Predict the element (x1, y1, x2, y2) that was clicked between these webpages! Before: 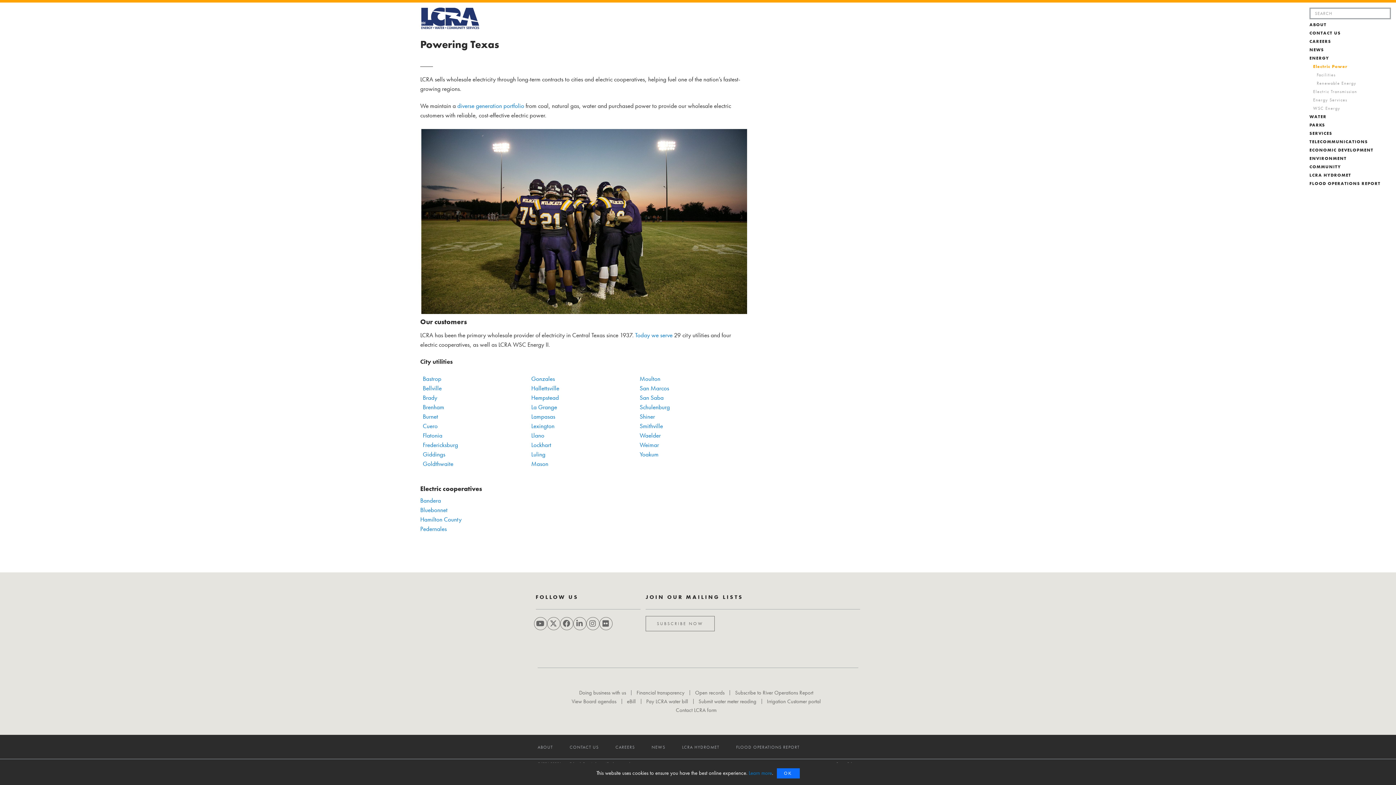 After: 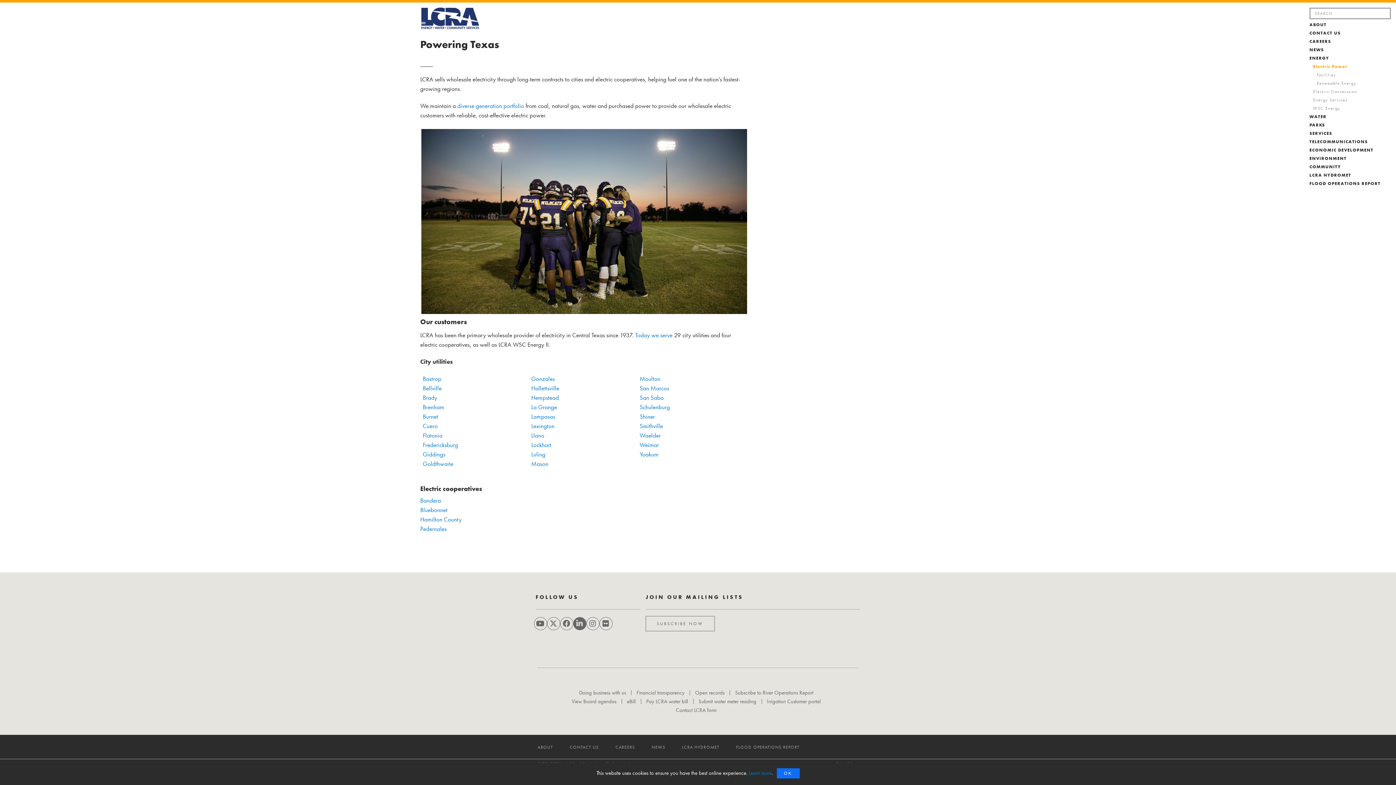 Action: bbox: (573, 617, 586, 630)